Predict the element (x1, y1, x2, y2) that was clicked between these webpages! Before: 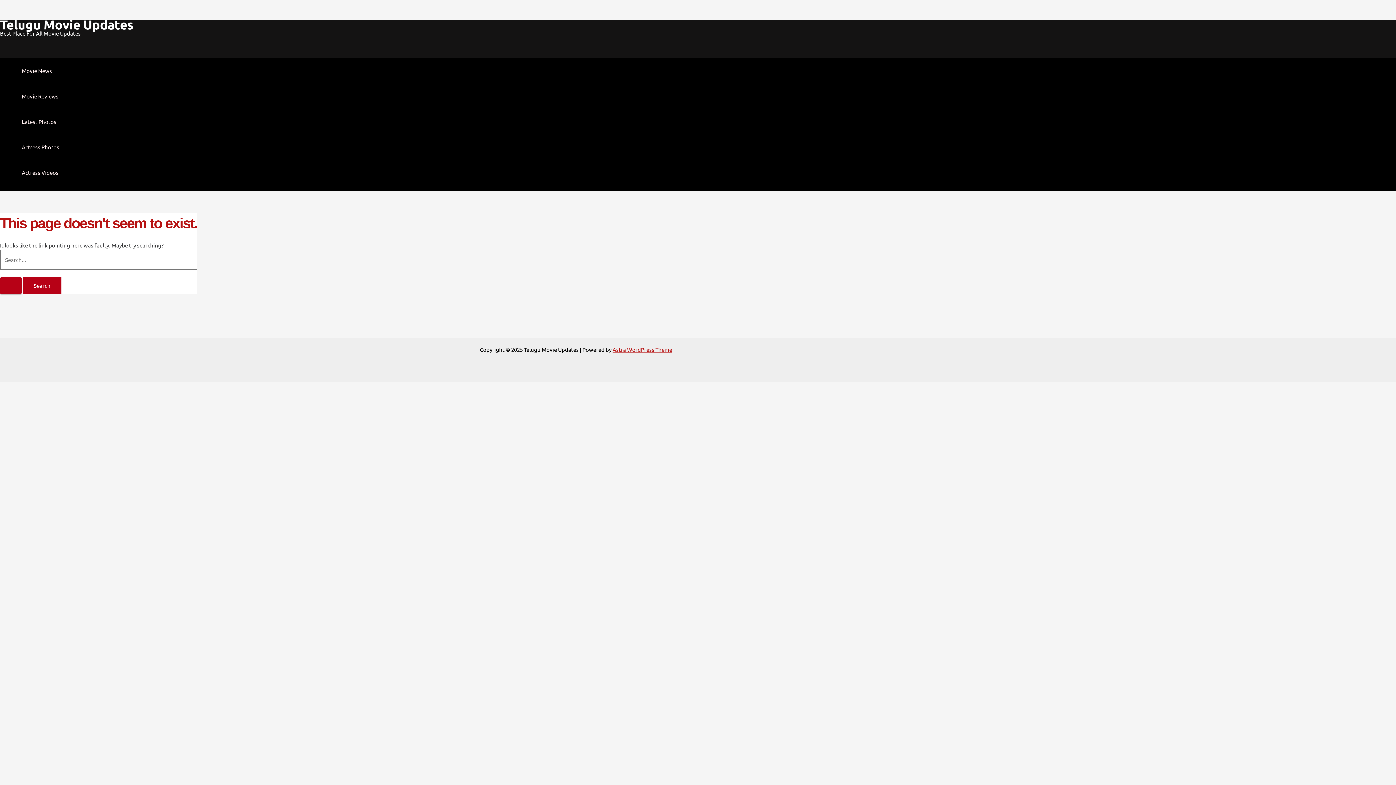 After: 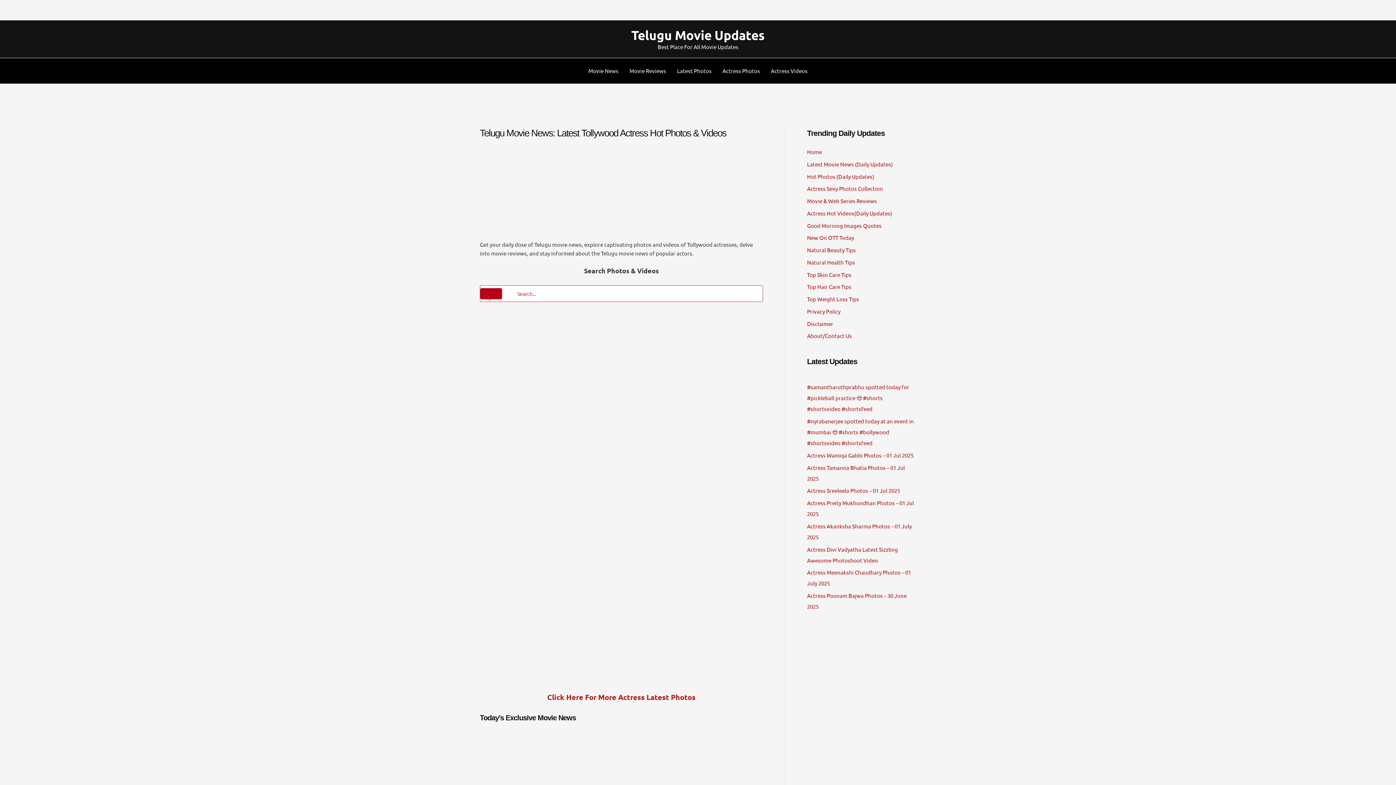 Action: label: Telugu Movie Updates bbox: (0, 16, 133, 32)